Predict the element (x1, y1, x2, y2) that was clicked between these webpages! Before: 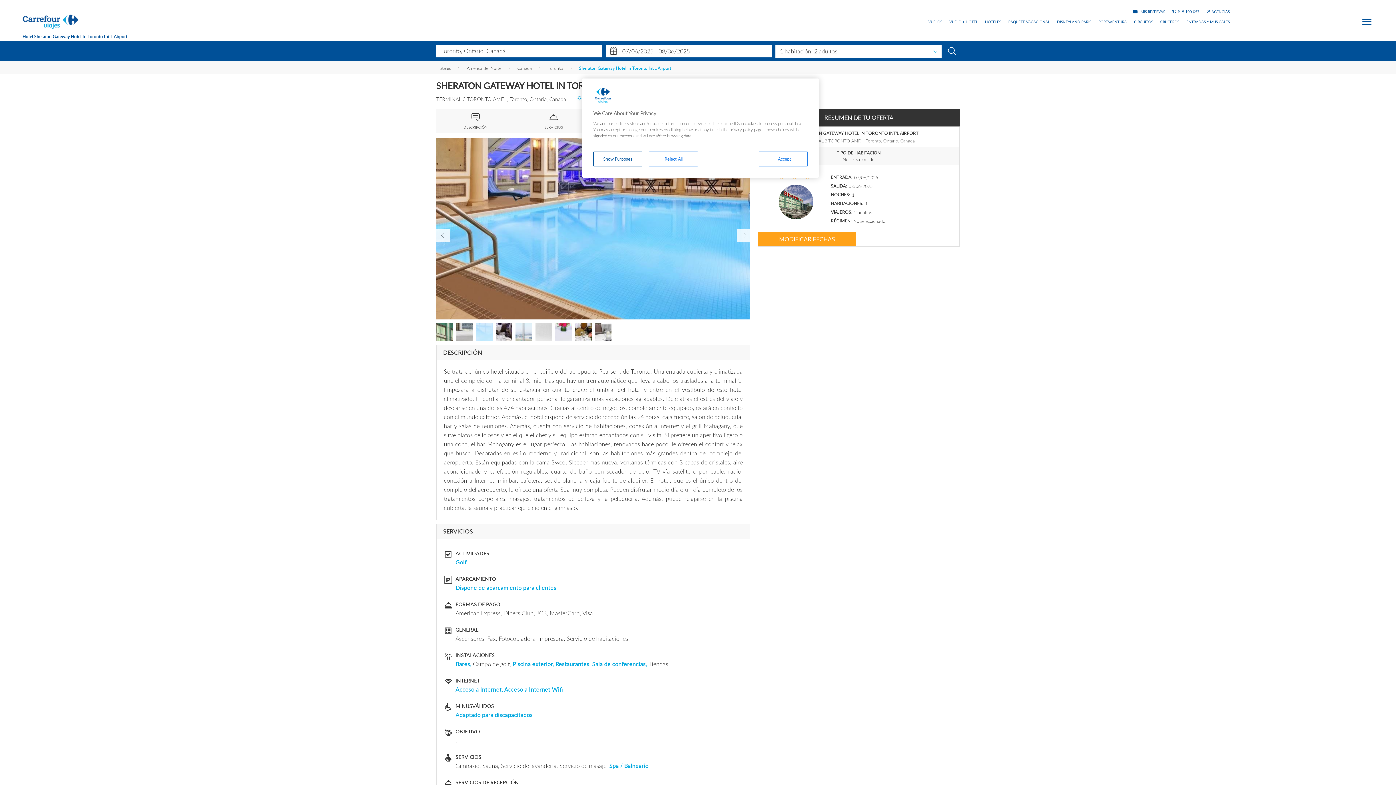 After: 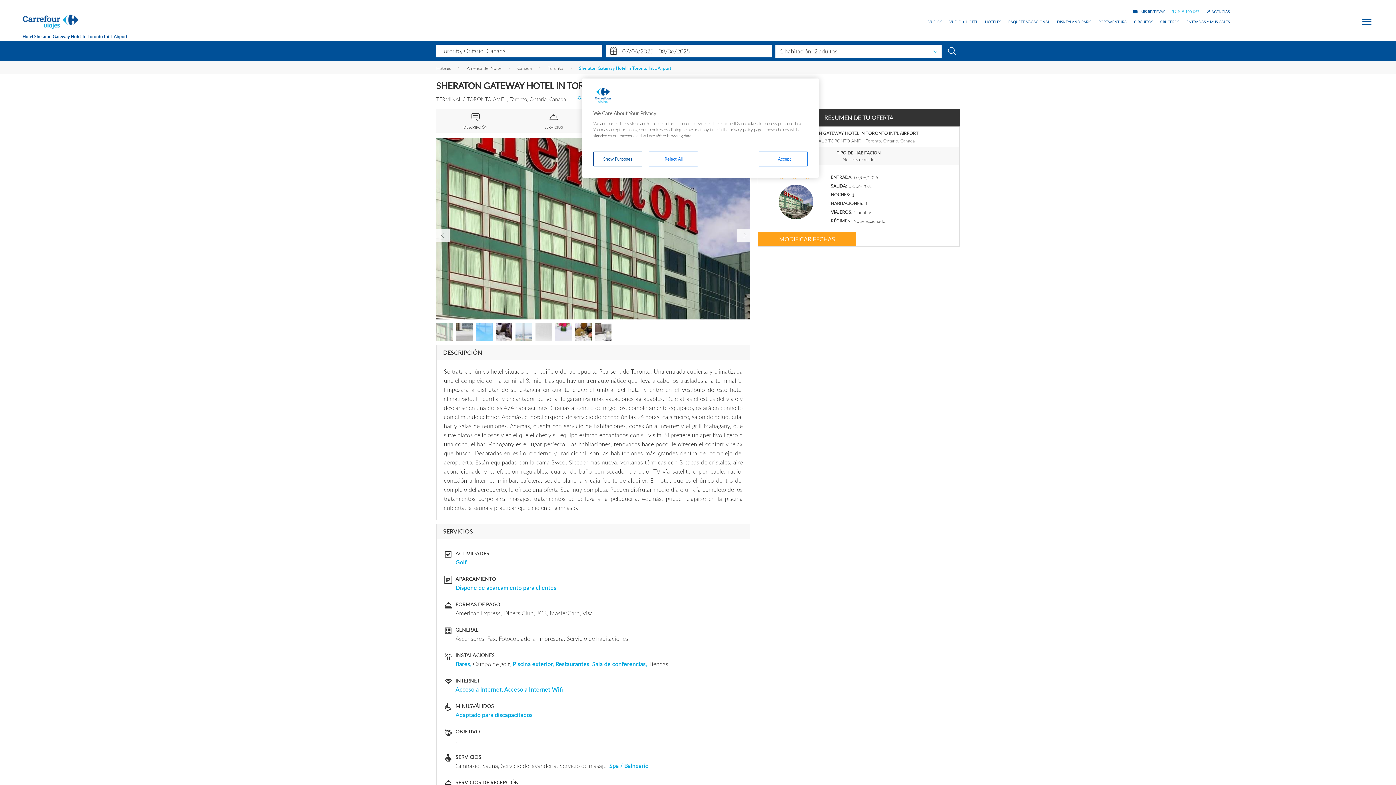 Action: label: 919 100 057 bbox: (1172, 9, 1199, 14)